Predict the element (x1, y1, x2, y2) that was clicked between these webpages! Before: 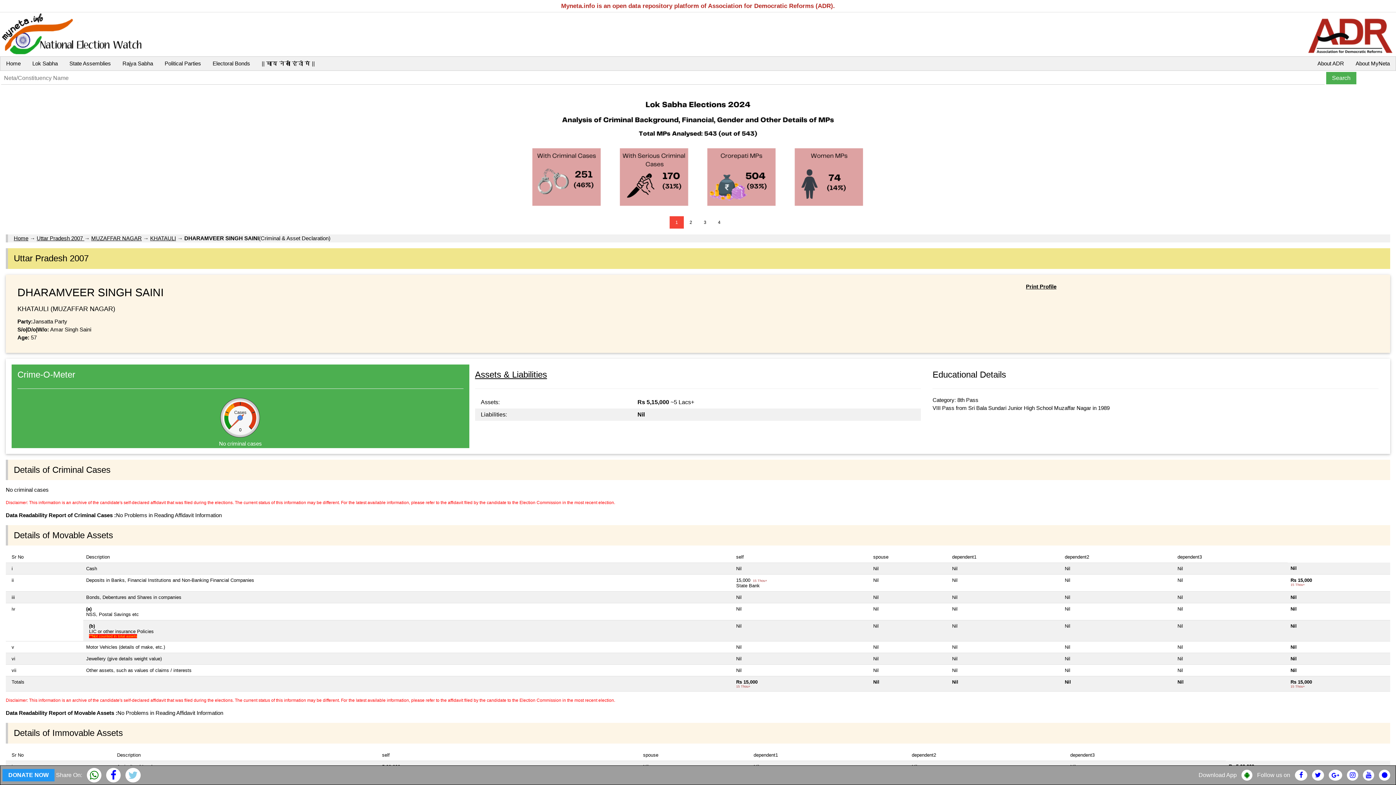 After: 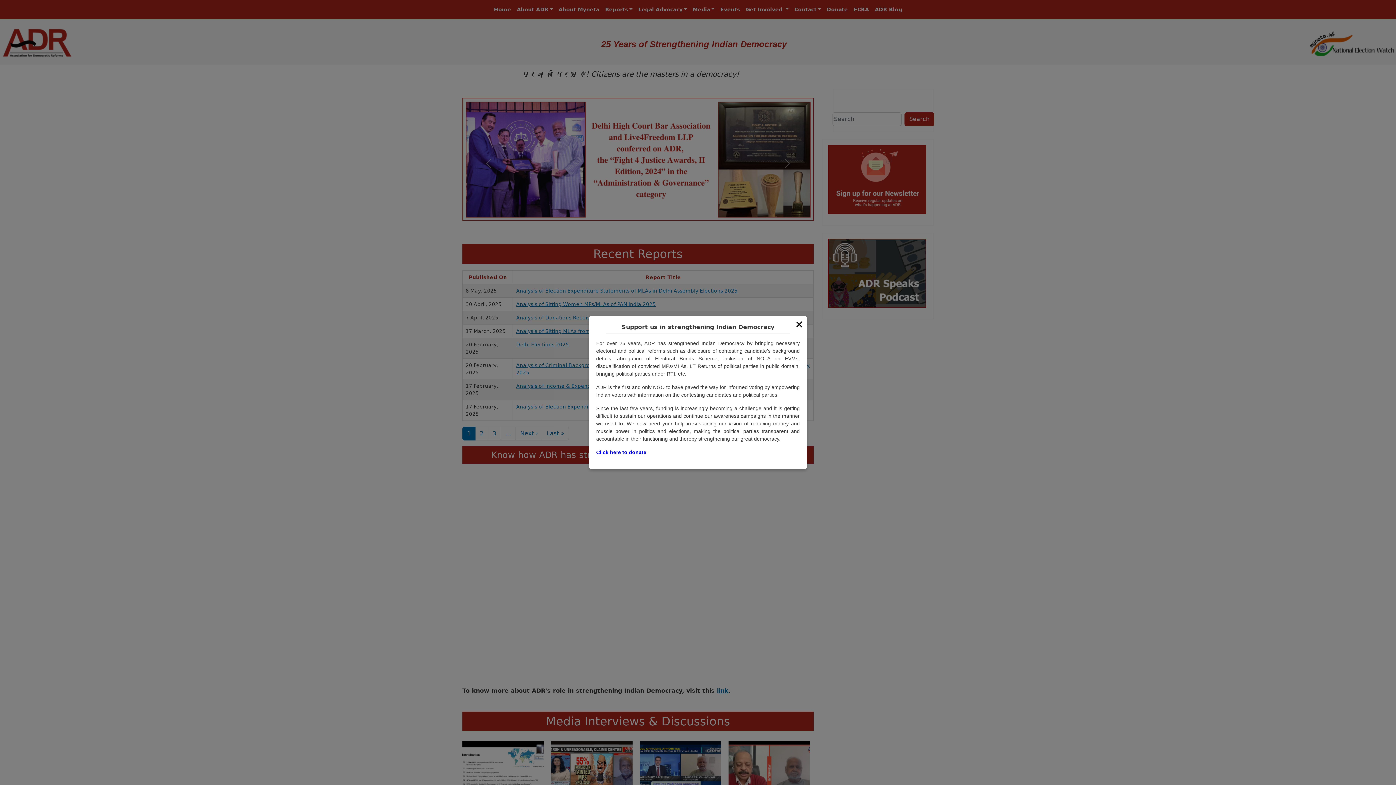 Action: bbox: (1307, 30, 1395, 36)